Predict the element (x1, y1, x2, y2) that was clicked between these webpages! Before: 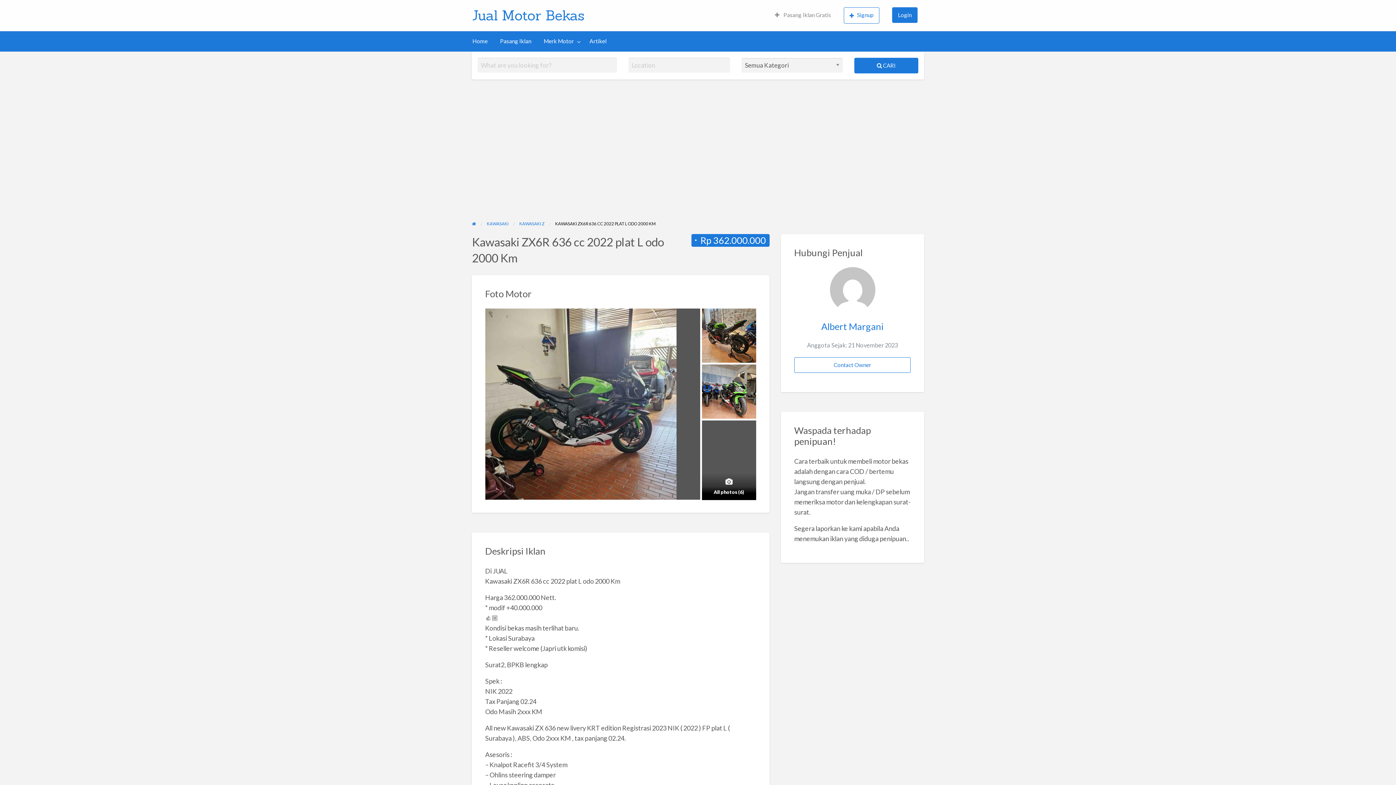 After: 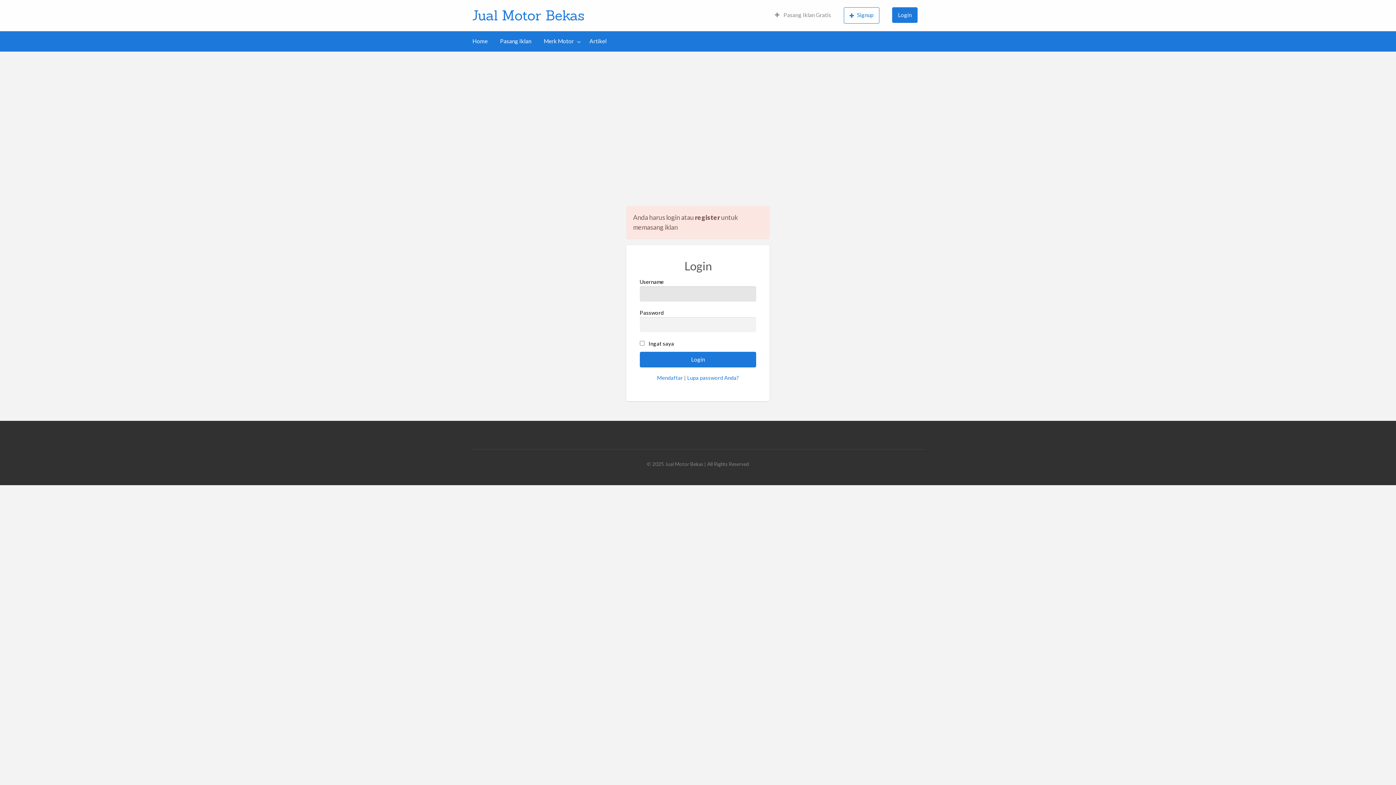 Action: label:  Pasang Iklan Gratis bbox: (768, 8, 837, 22)